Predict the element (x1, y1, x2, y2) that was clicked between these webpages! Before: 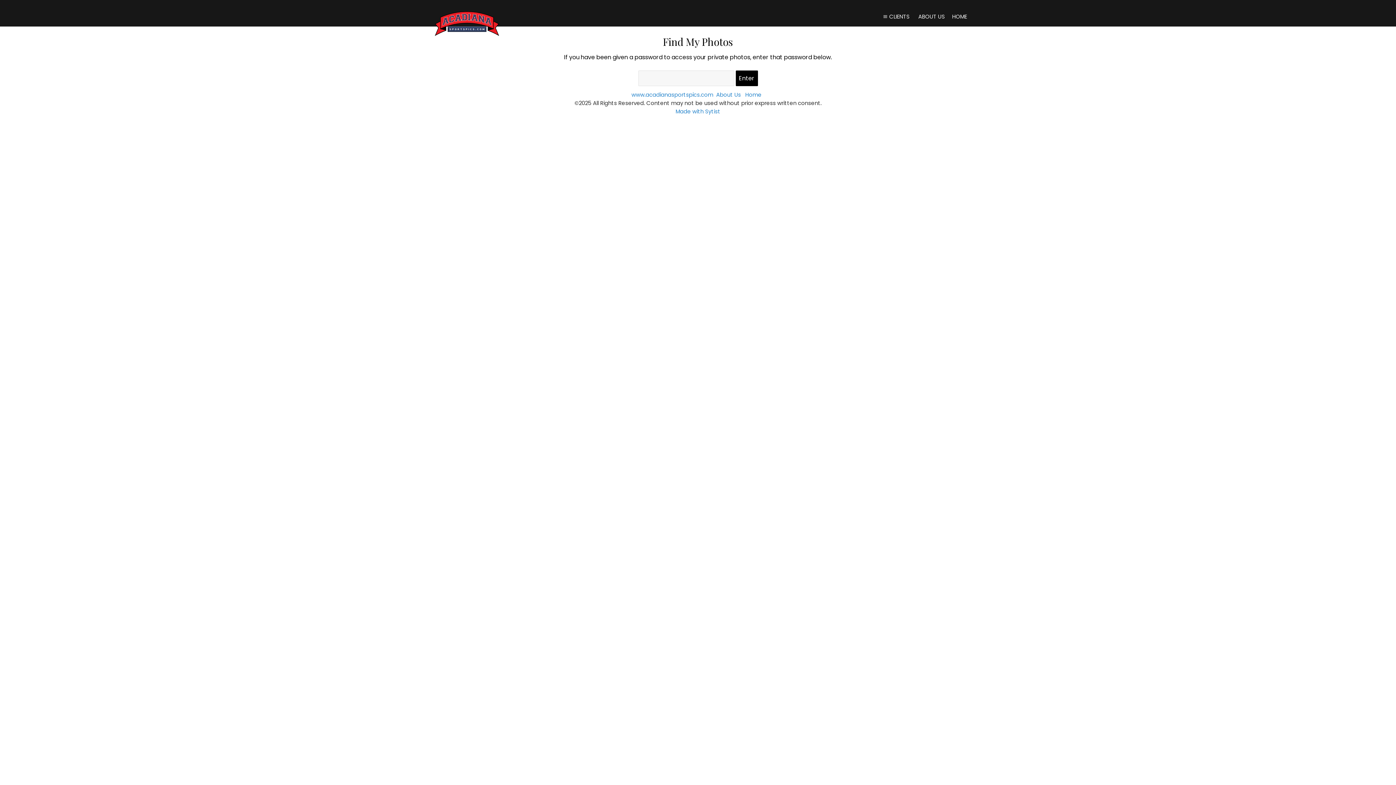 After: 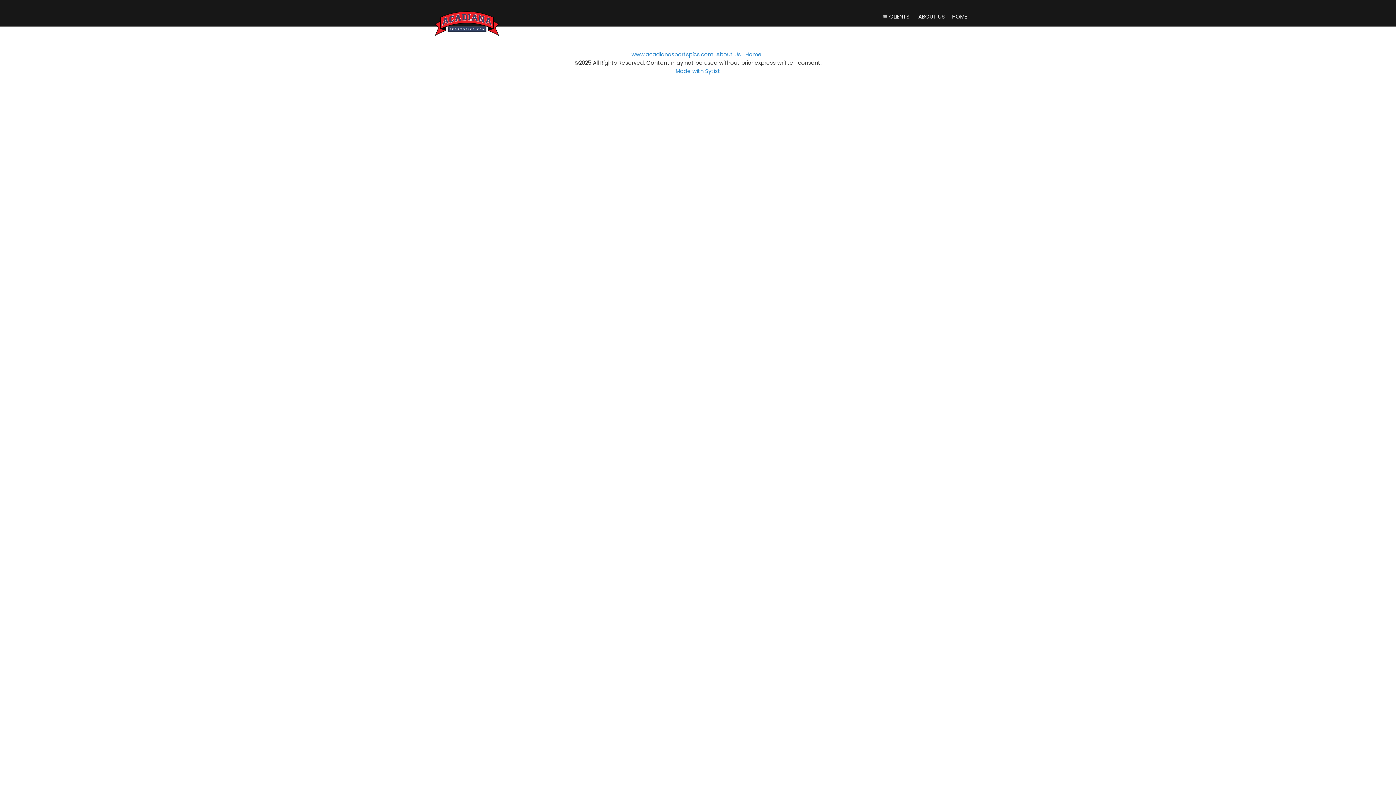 Action: bbox: (948, 6, 970, 26) label: HOME